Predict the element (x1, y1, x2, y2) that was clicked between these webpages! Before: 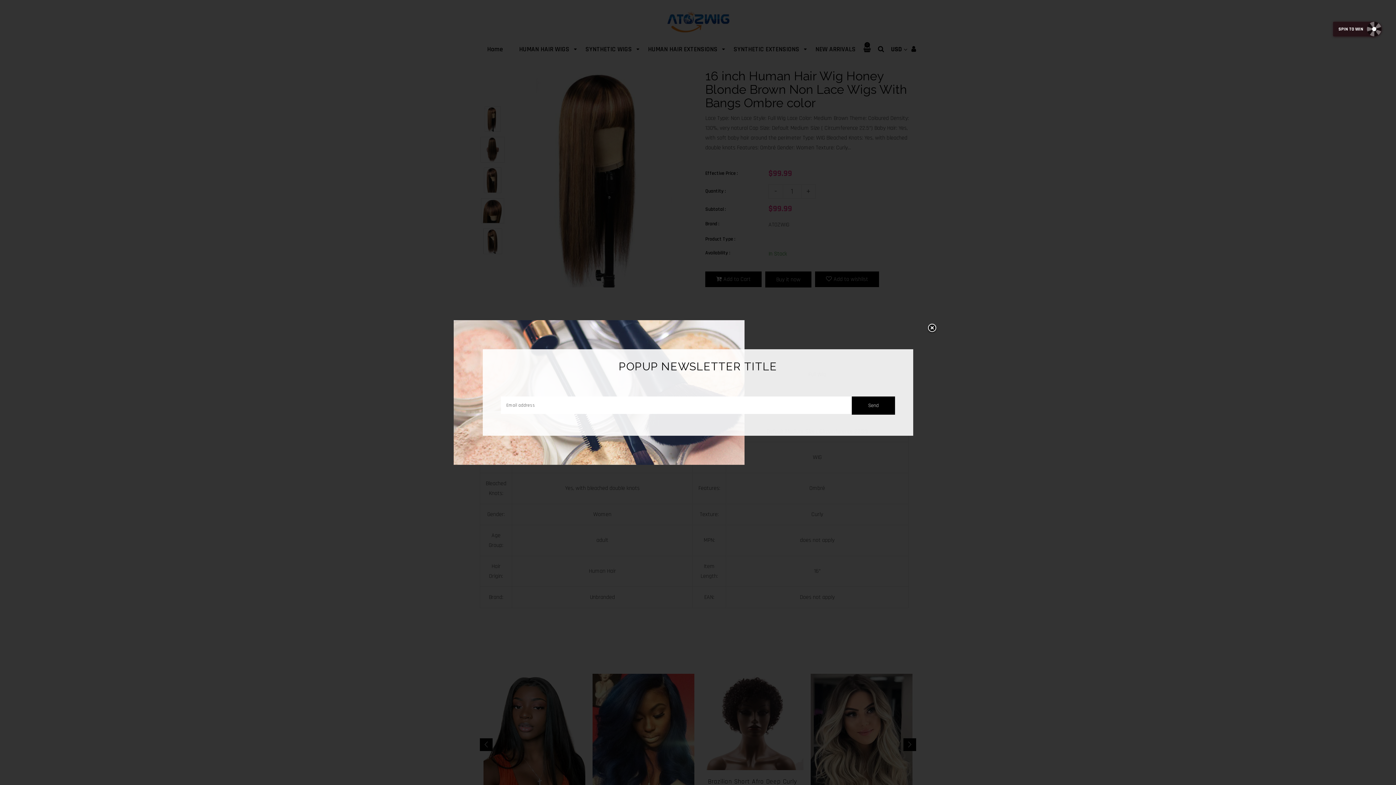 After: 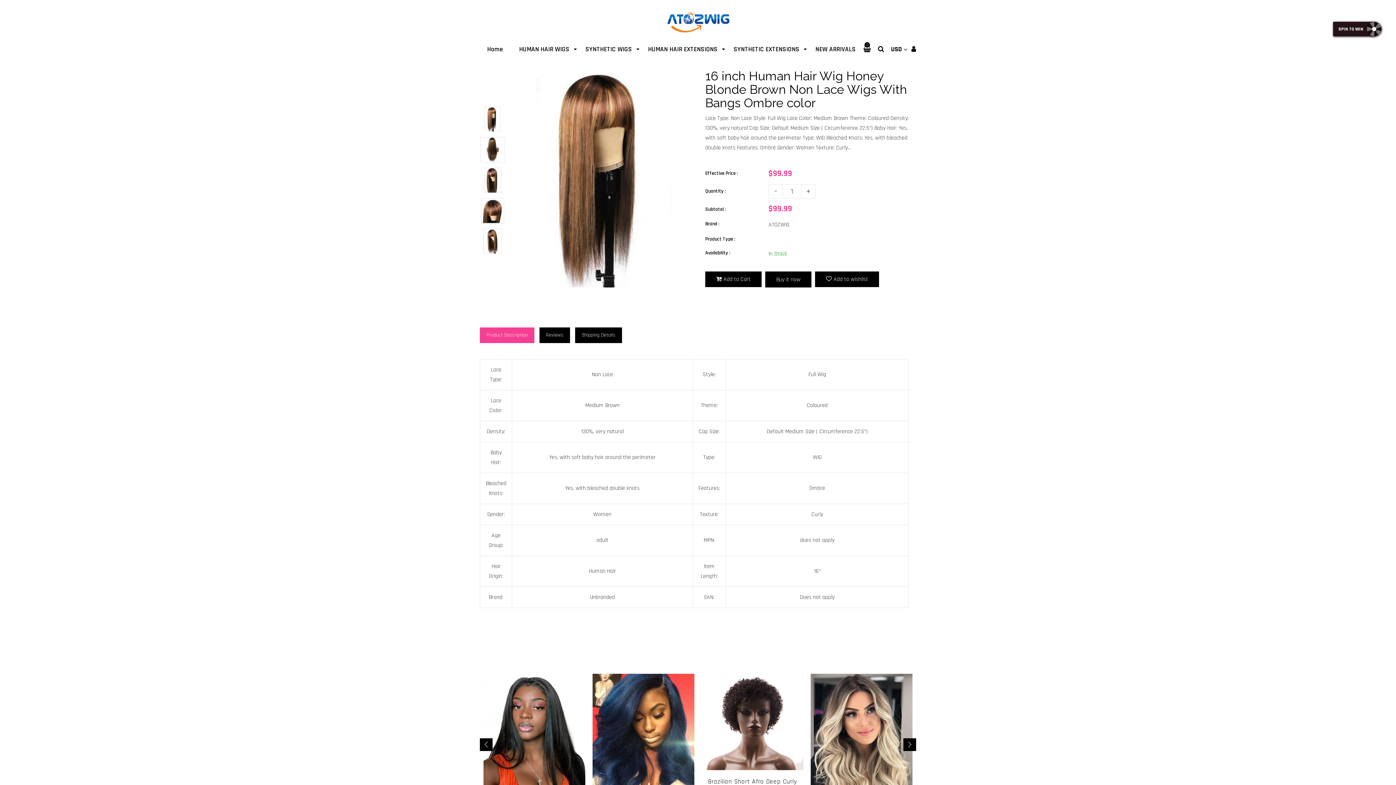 Action: bbox: (916, 318, 937, 339)